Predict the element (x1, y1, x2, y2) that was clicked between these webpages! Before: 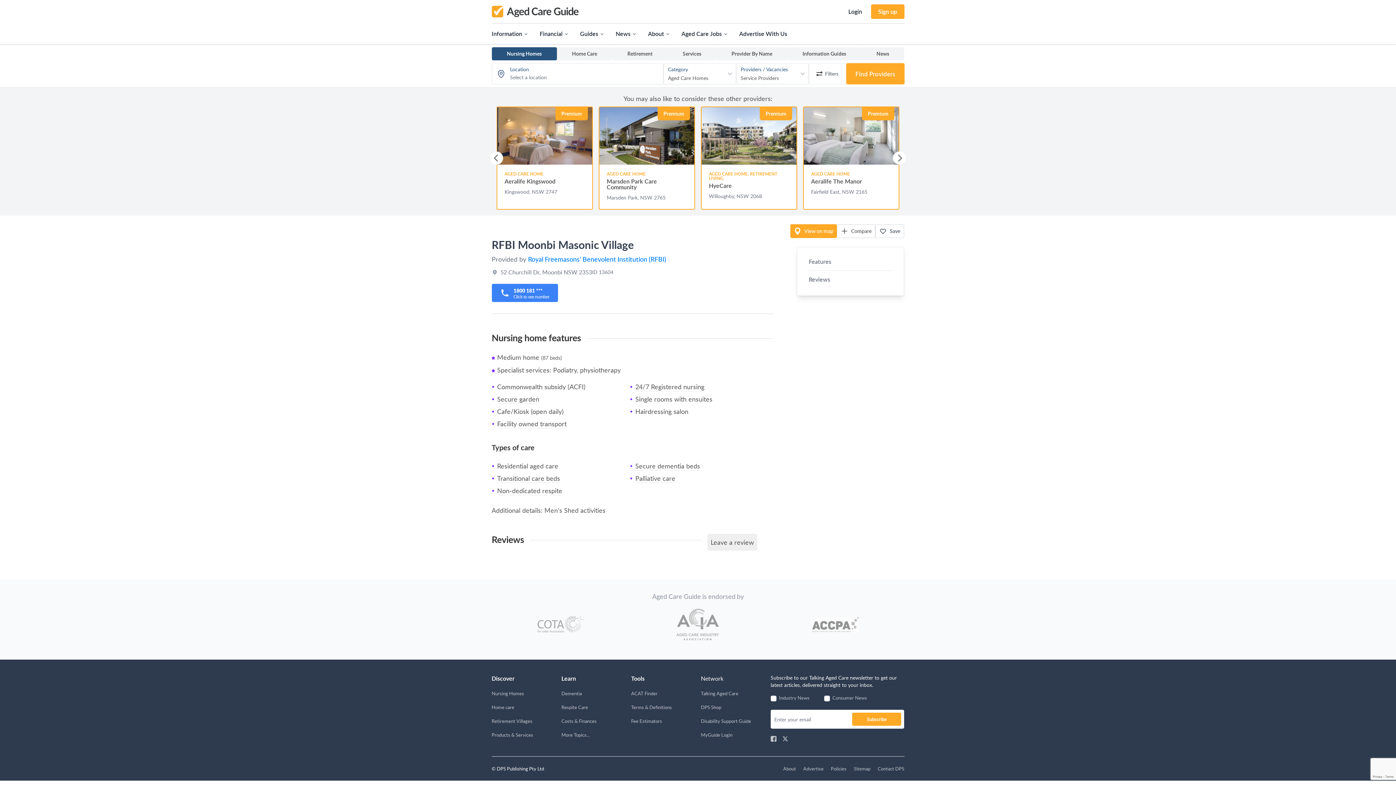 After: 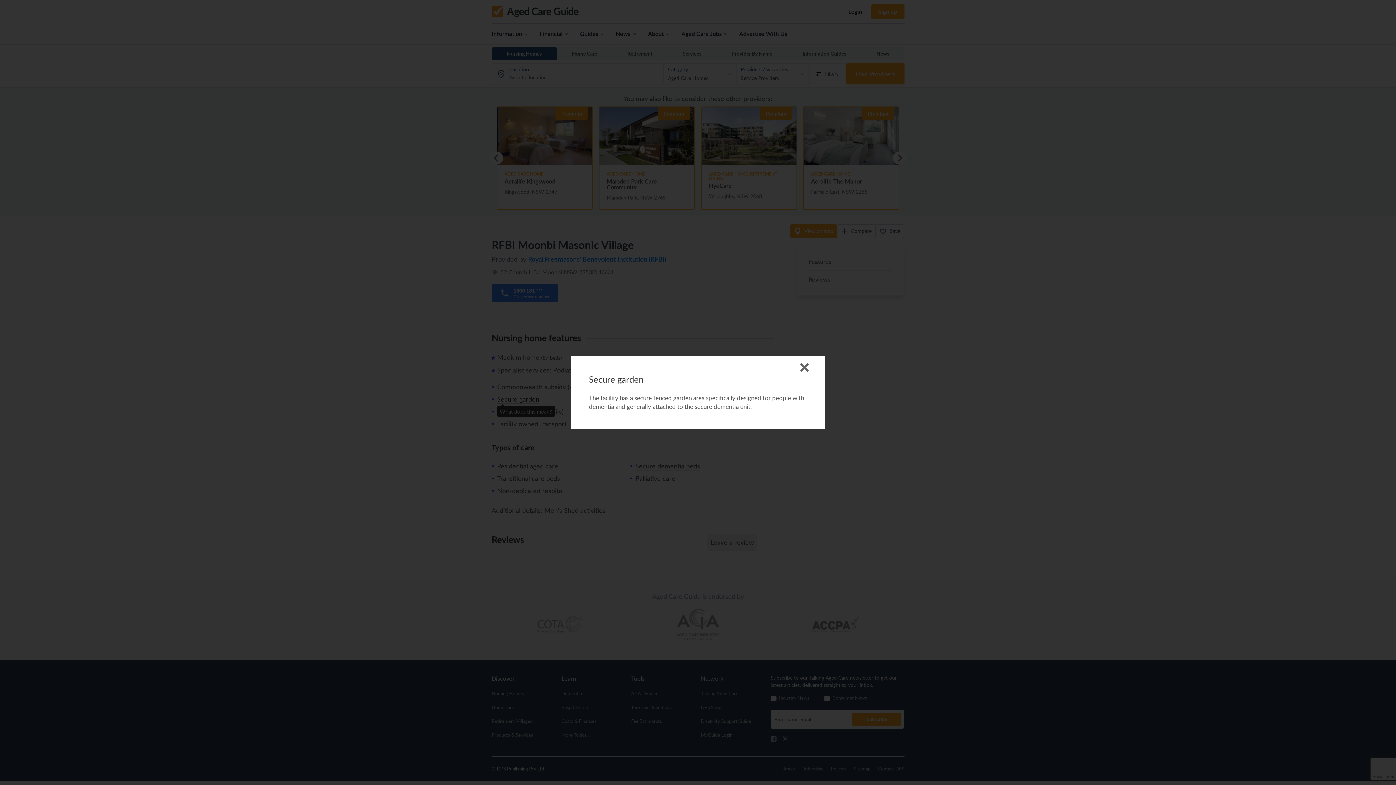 Action: label: Secure garden bbox: (497, 394, 539, 403)